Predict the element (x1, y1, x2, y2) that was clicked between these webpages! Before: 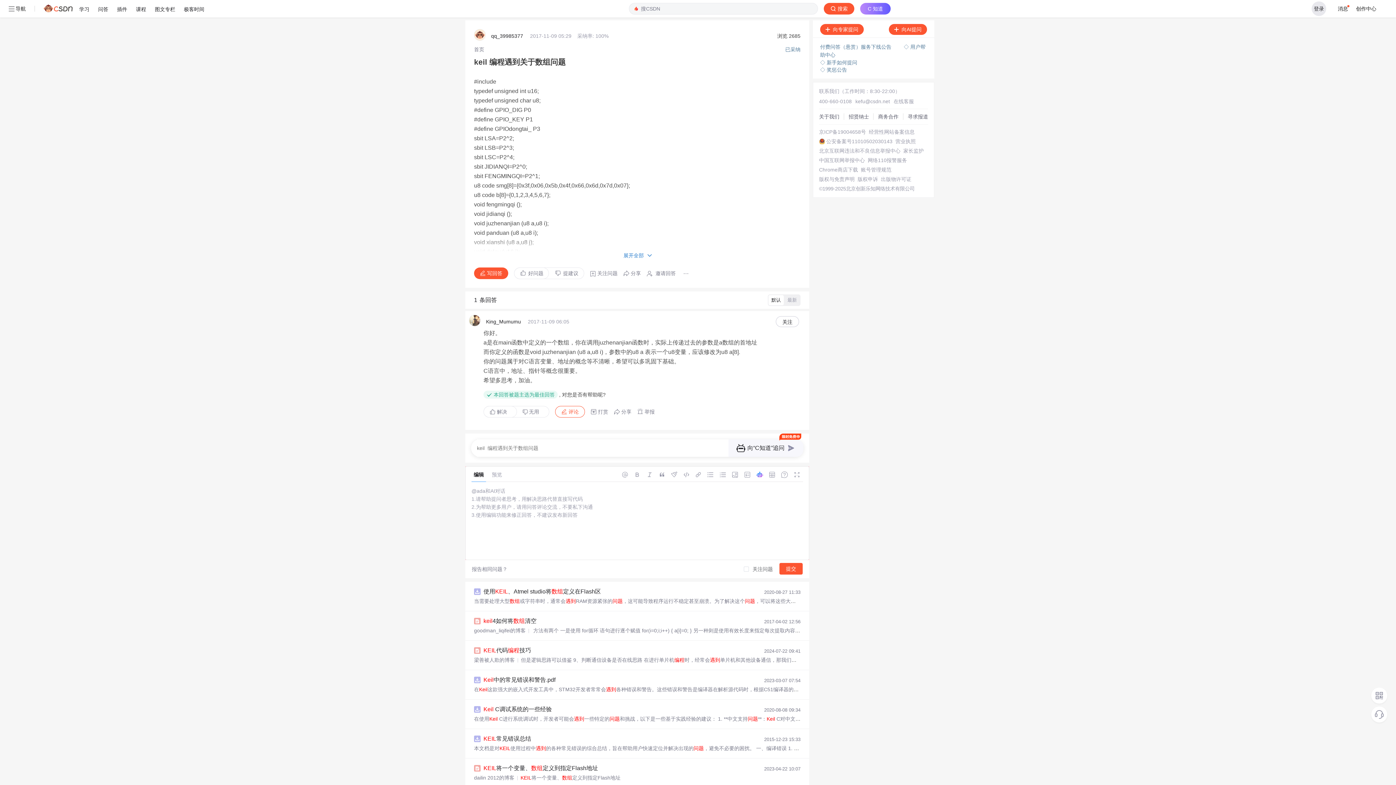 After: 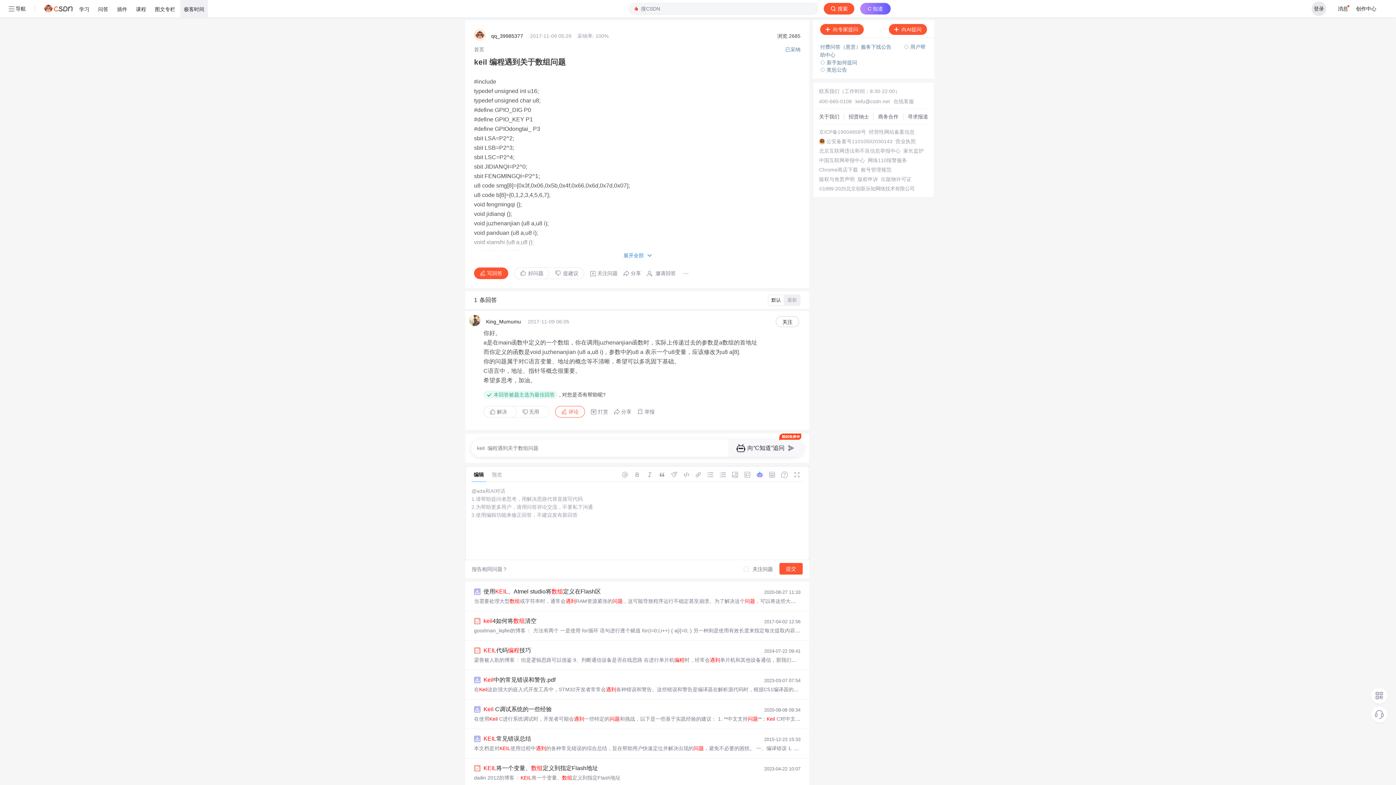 Action: label: 极客时间 bbox: (180, 0, 208, 17)